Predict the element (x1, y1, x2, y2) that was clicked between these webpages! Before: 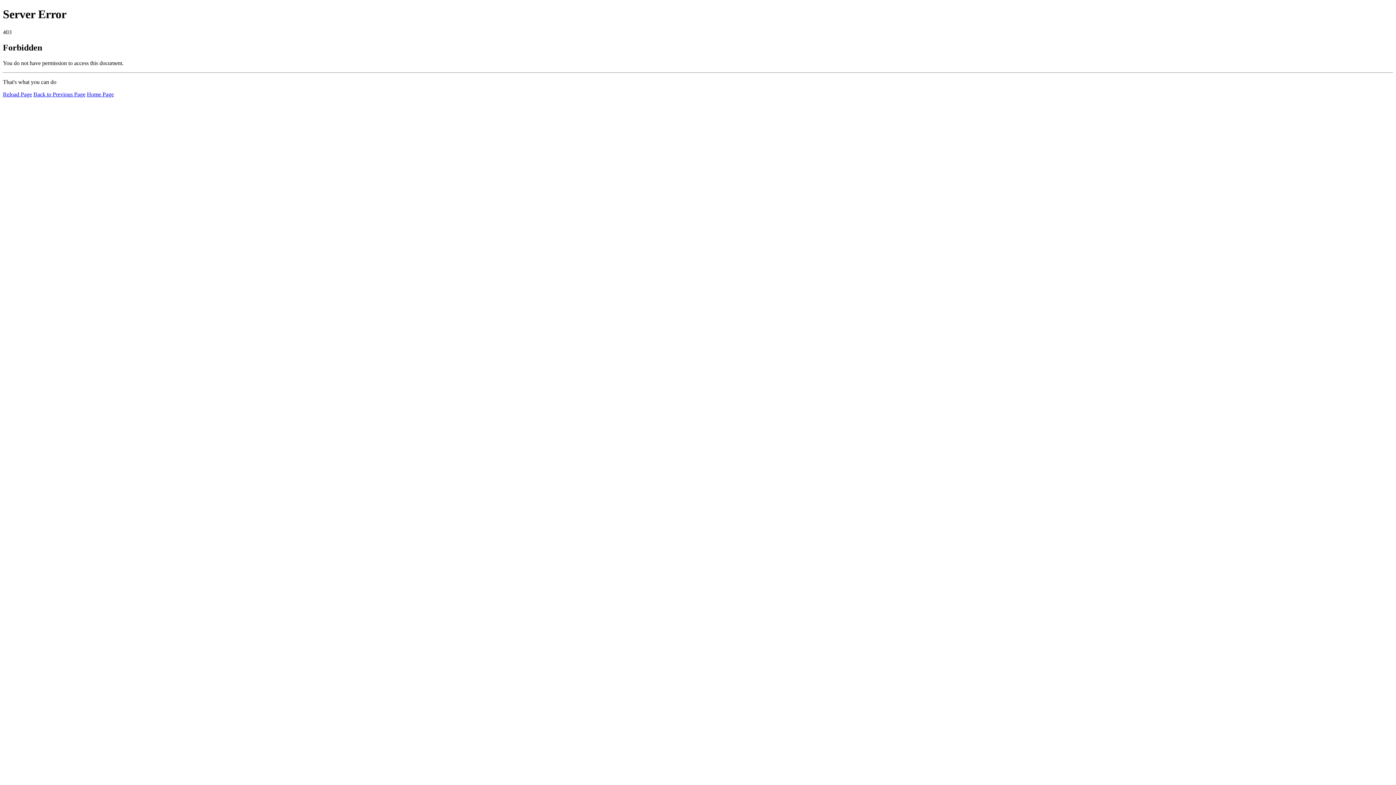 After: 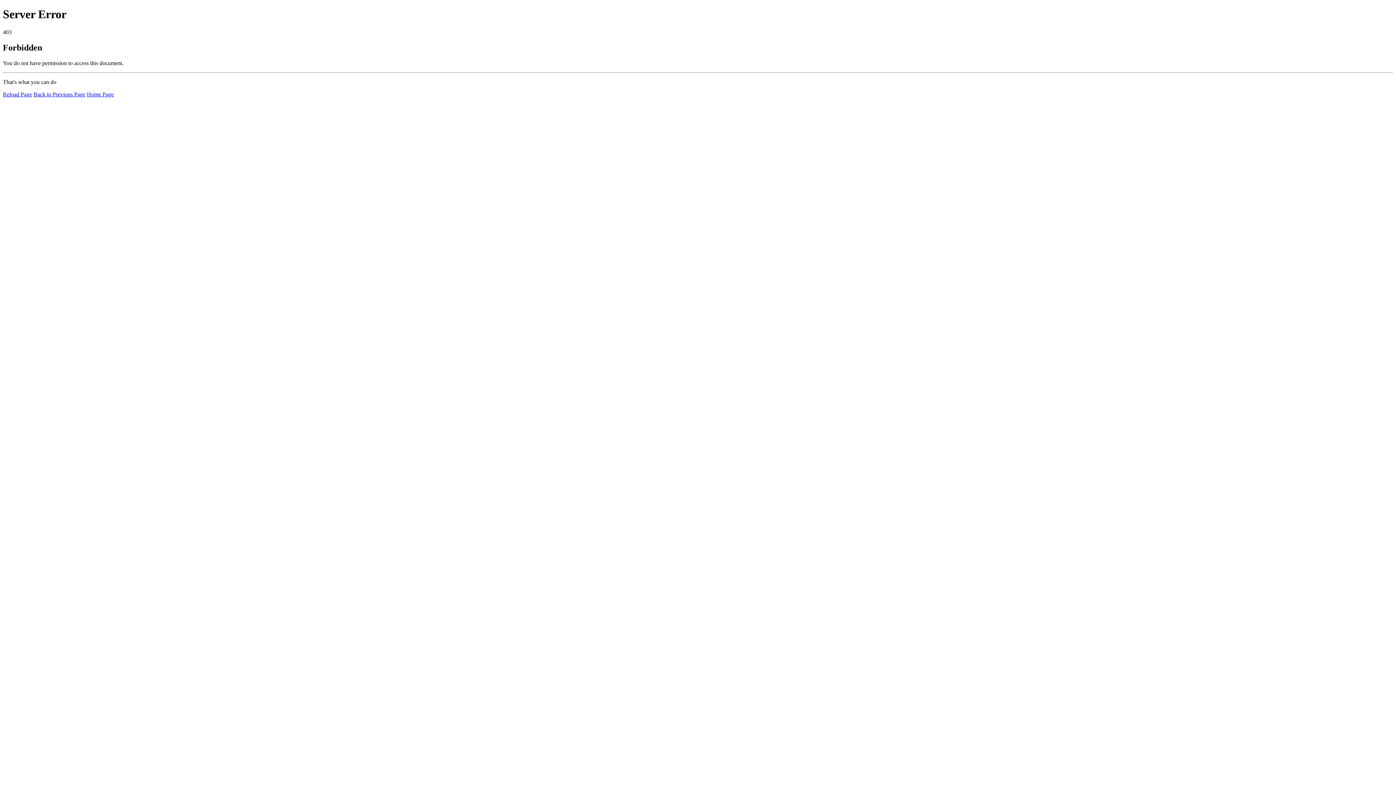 Action: bbox: (2, 91, 32, 97) label: Reload Page